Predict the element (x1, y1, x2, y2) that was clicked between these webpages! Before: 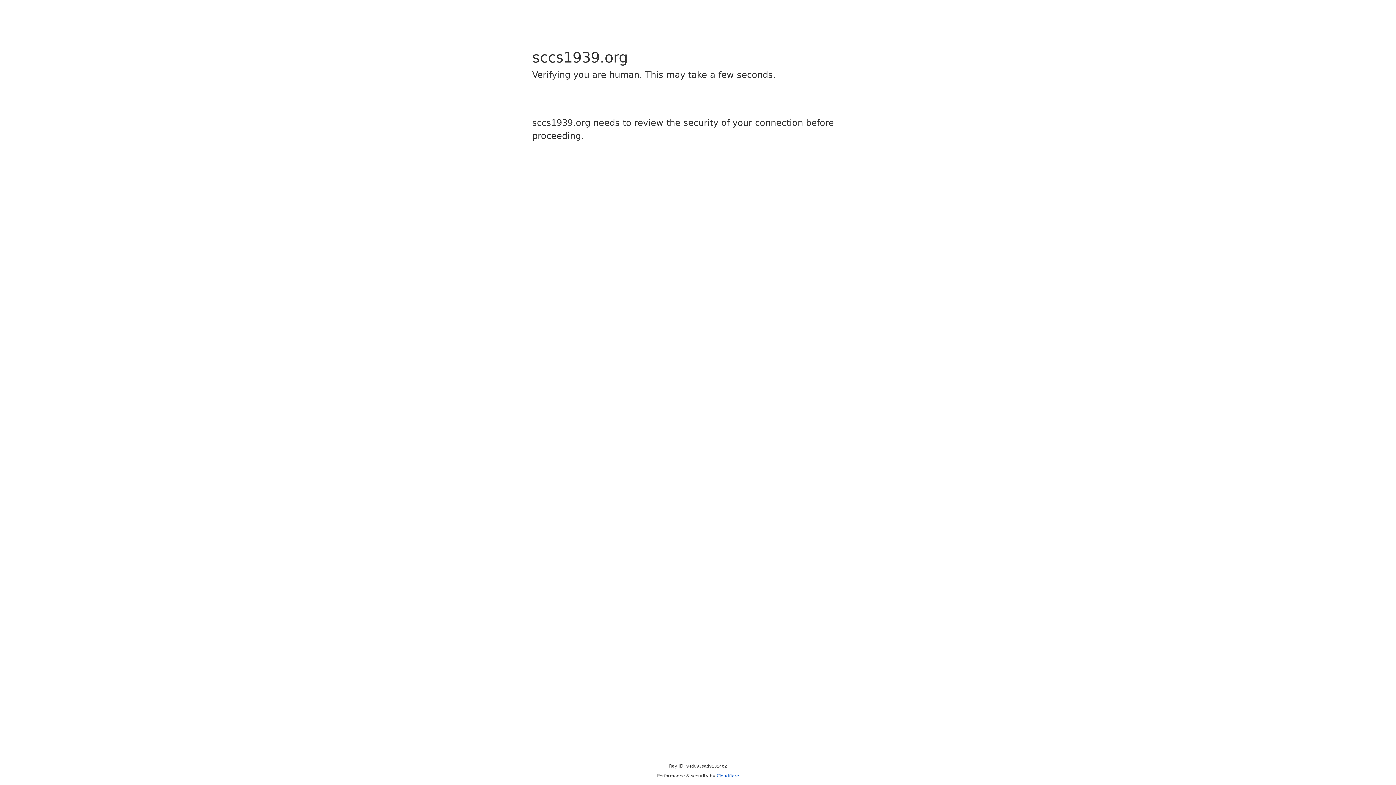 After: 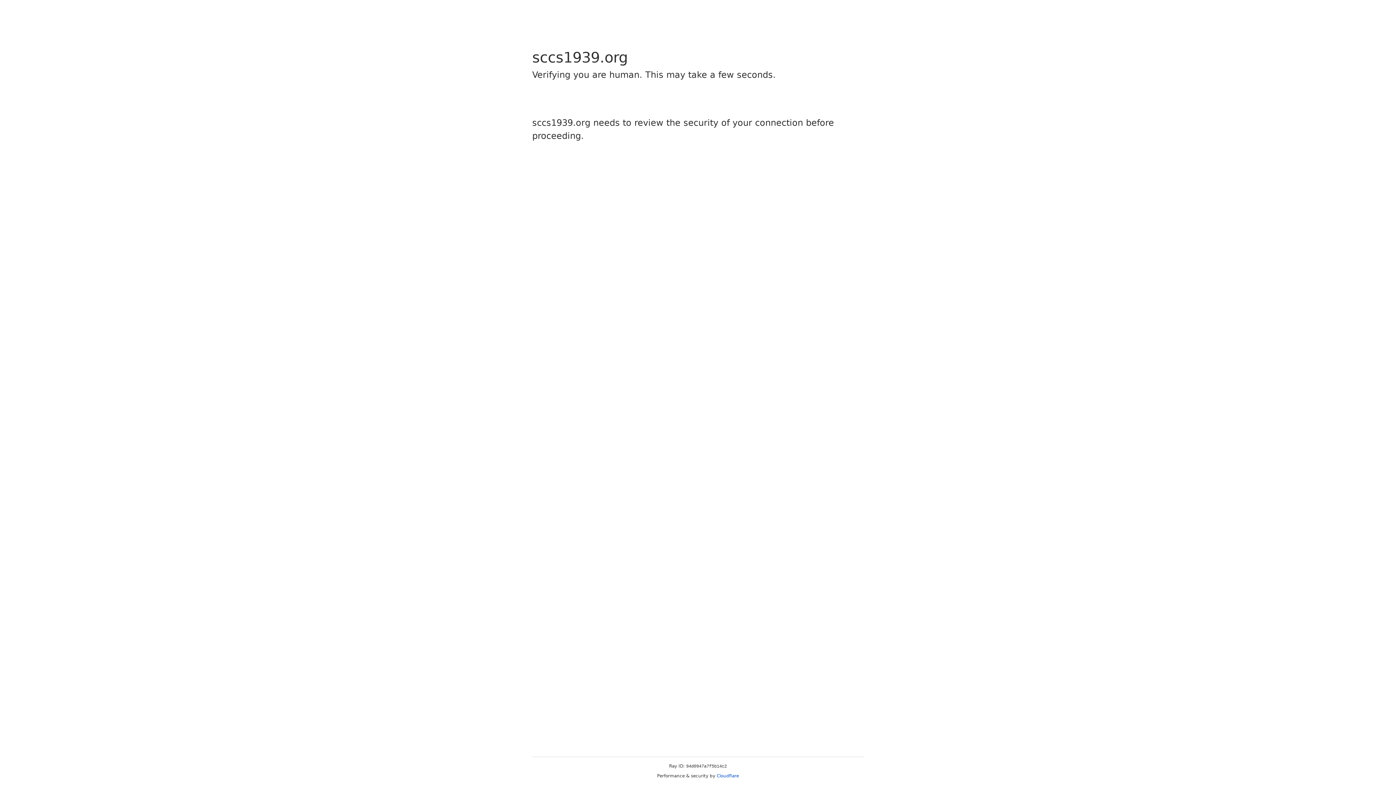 Action: bbox: (716, 773, 739, 778) label: Cloudflare